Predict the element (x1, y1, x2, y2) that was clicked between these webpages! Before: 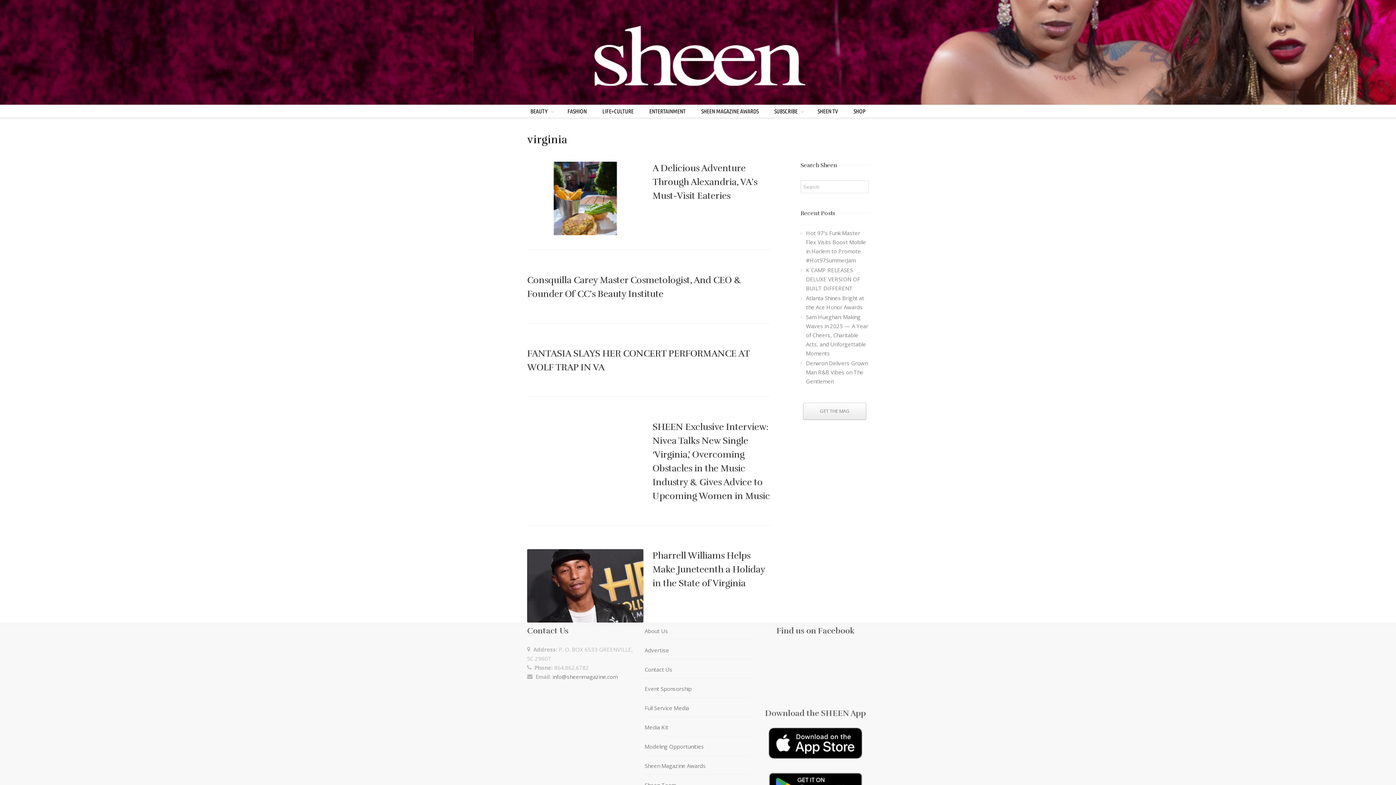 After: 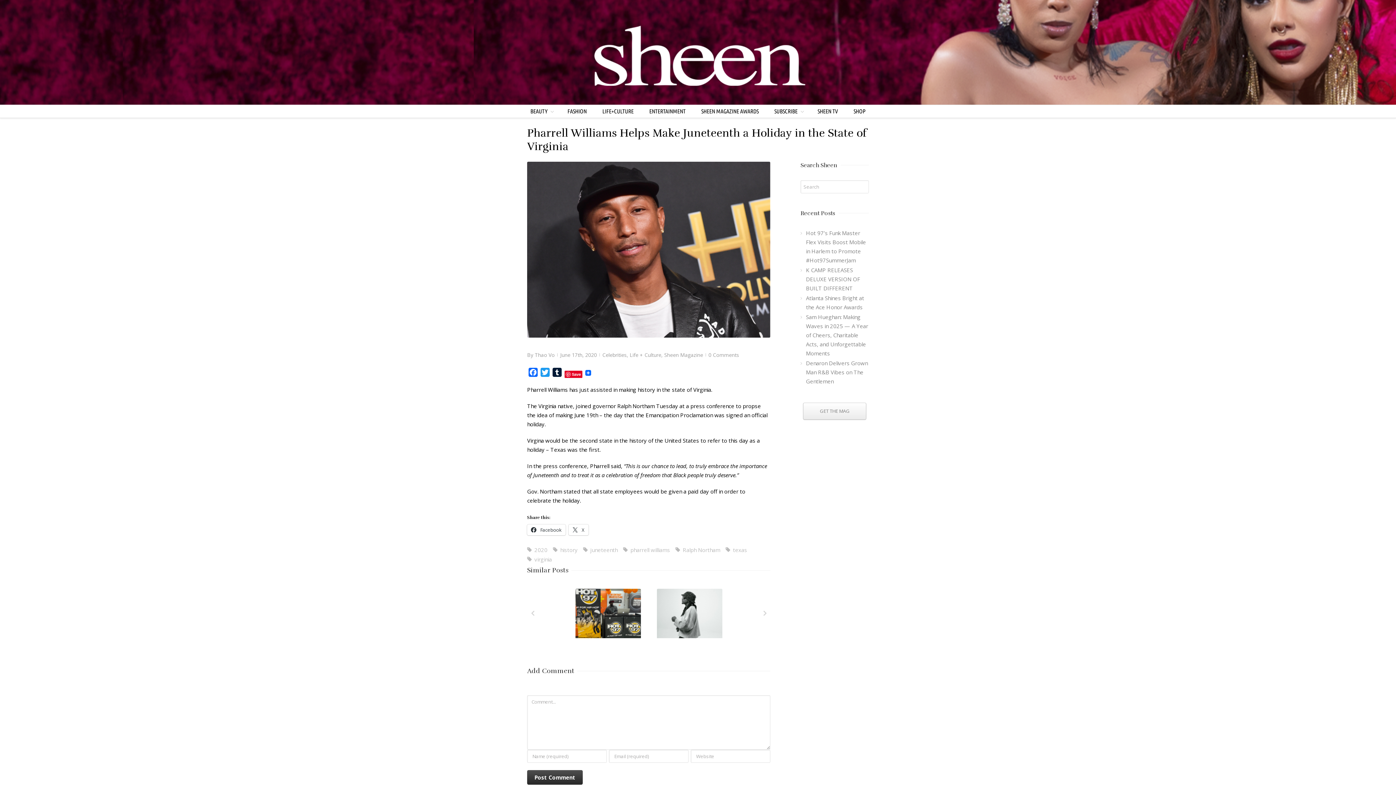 Action: bbox: (527, 549, 643, 622)